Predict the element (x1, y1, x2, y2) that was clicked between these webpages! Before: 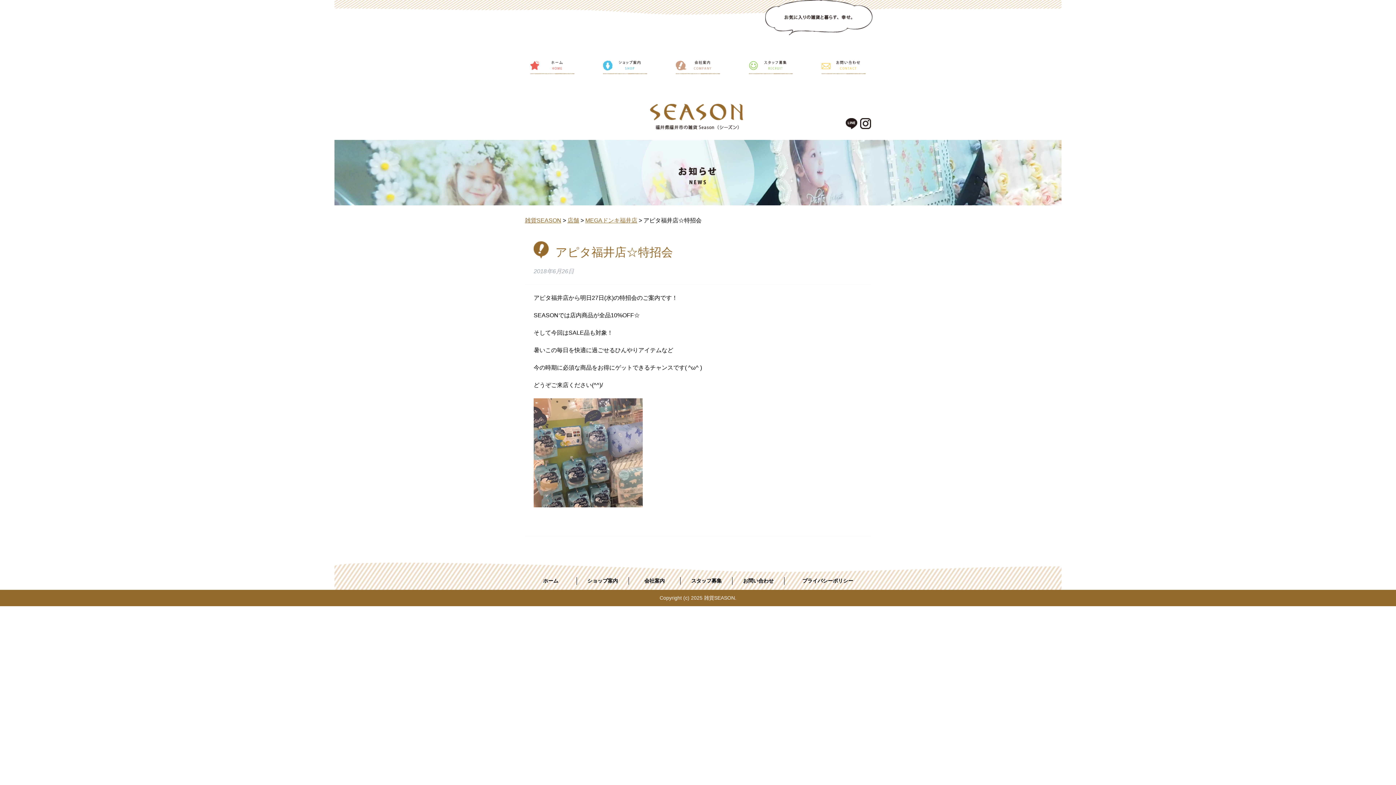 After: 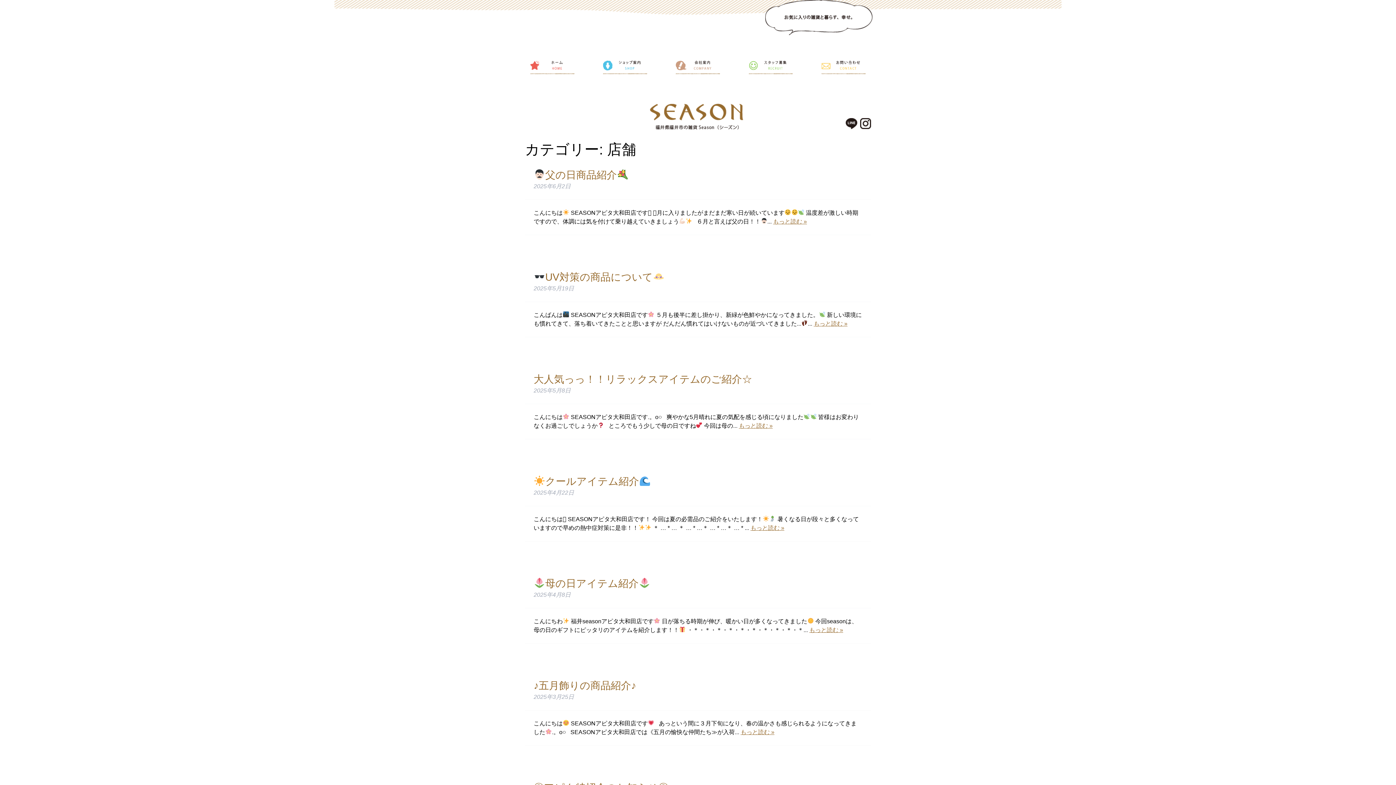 Action: bbox: (567, 217, 579, 223) label: 店舗